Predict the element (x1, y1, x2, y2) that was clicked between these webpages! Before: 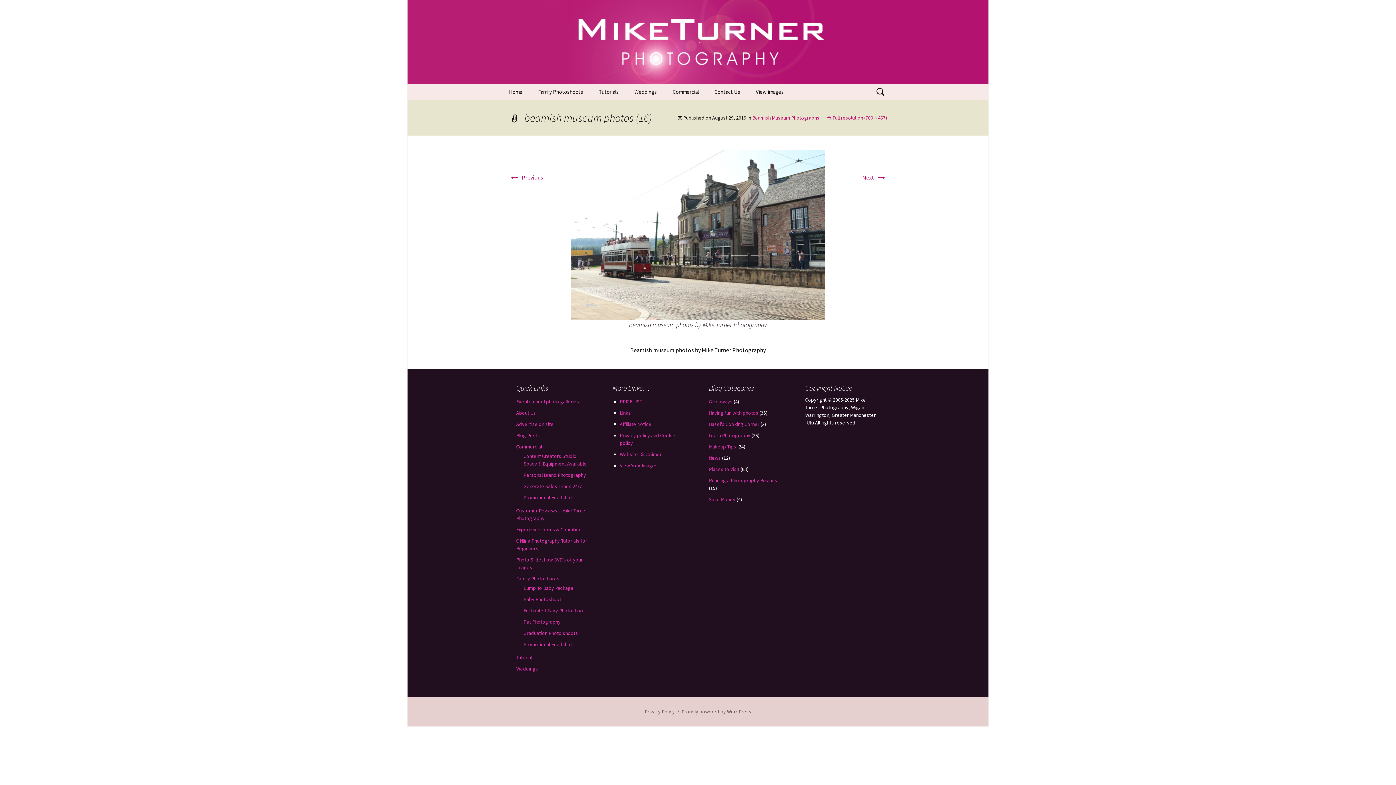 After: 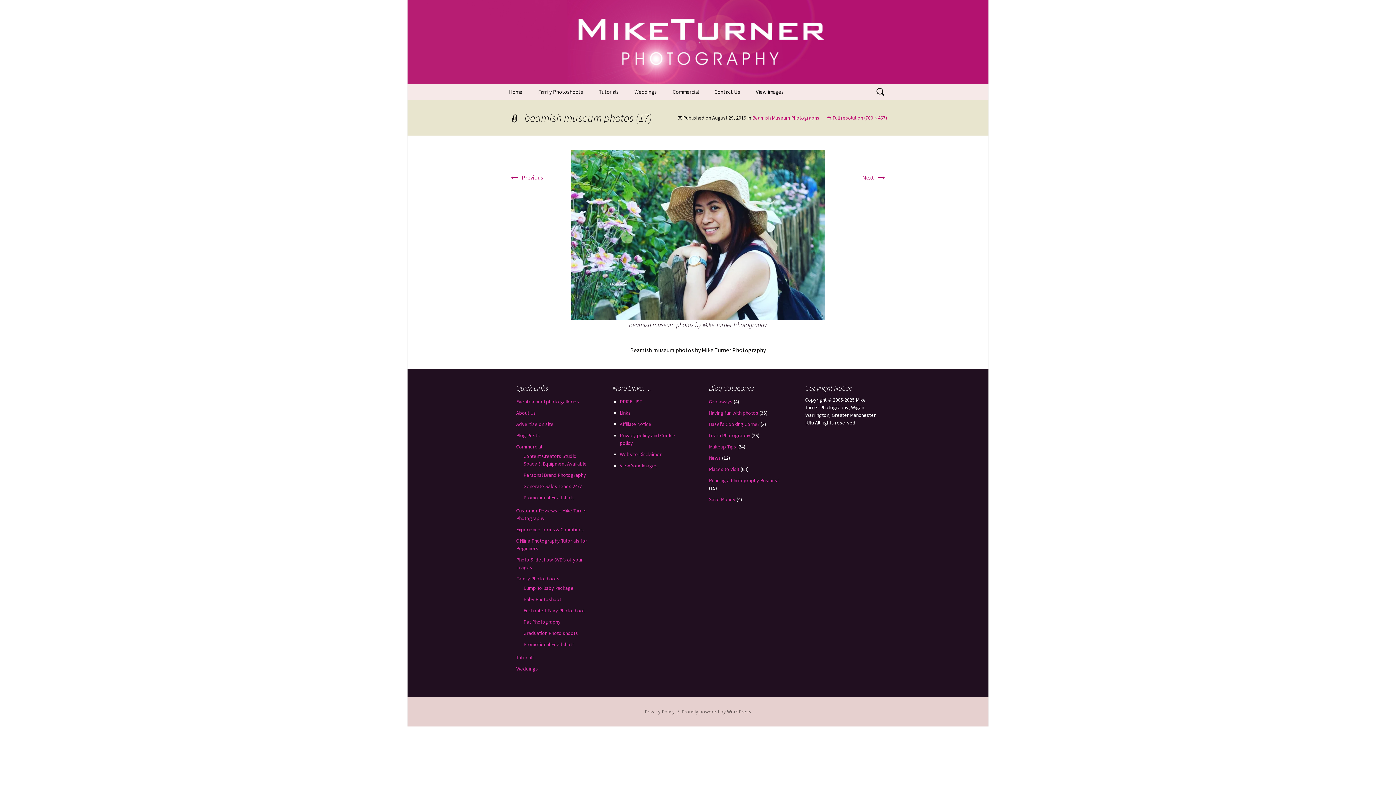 Action: label: Next → bbox: (862, 173, 887, 181)